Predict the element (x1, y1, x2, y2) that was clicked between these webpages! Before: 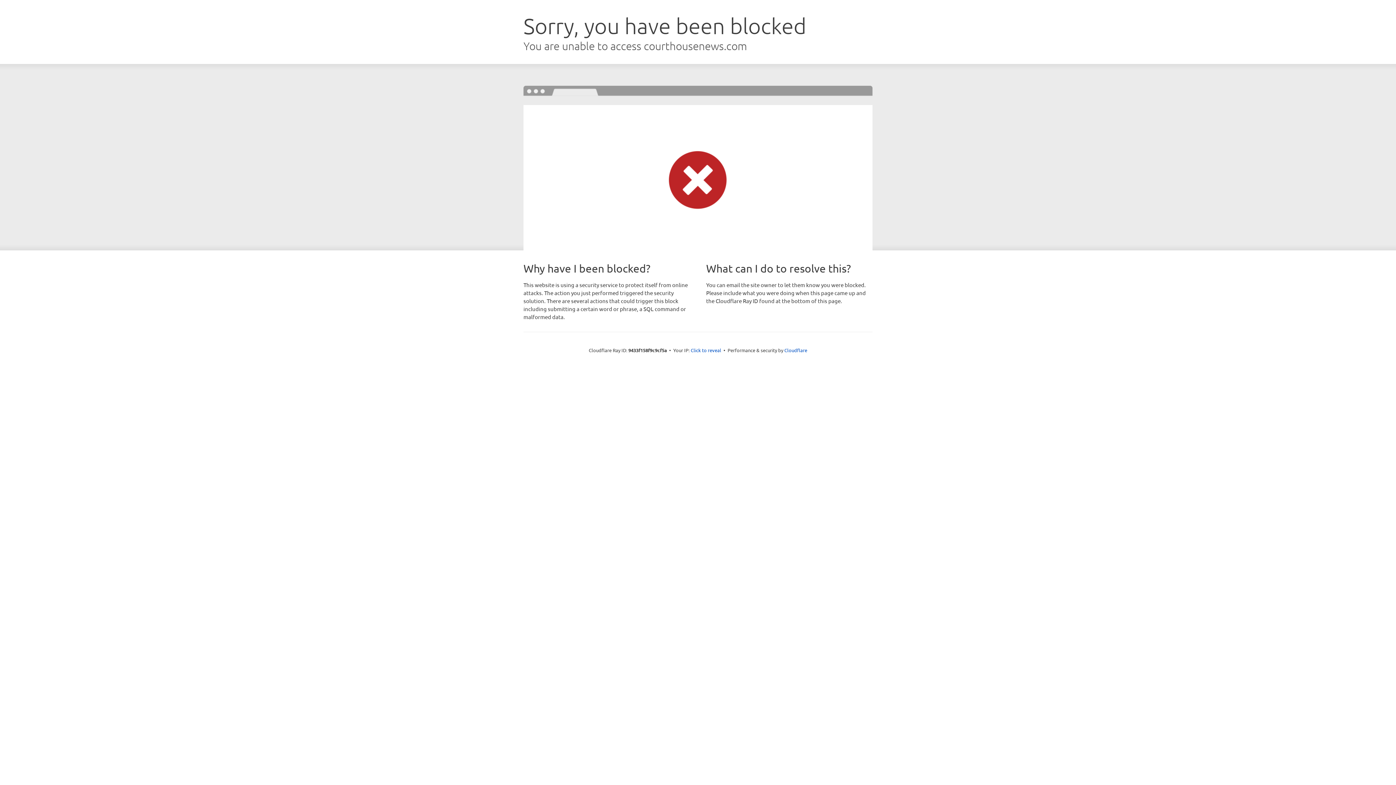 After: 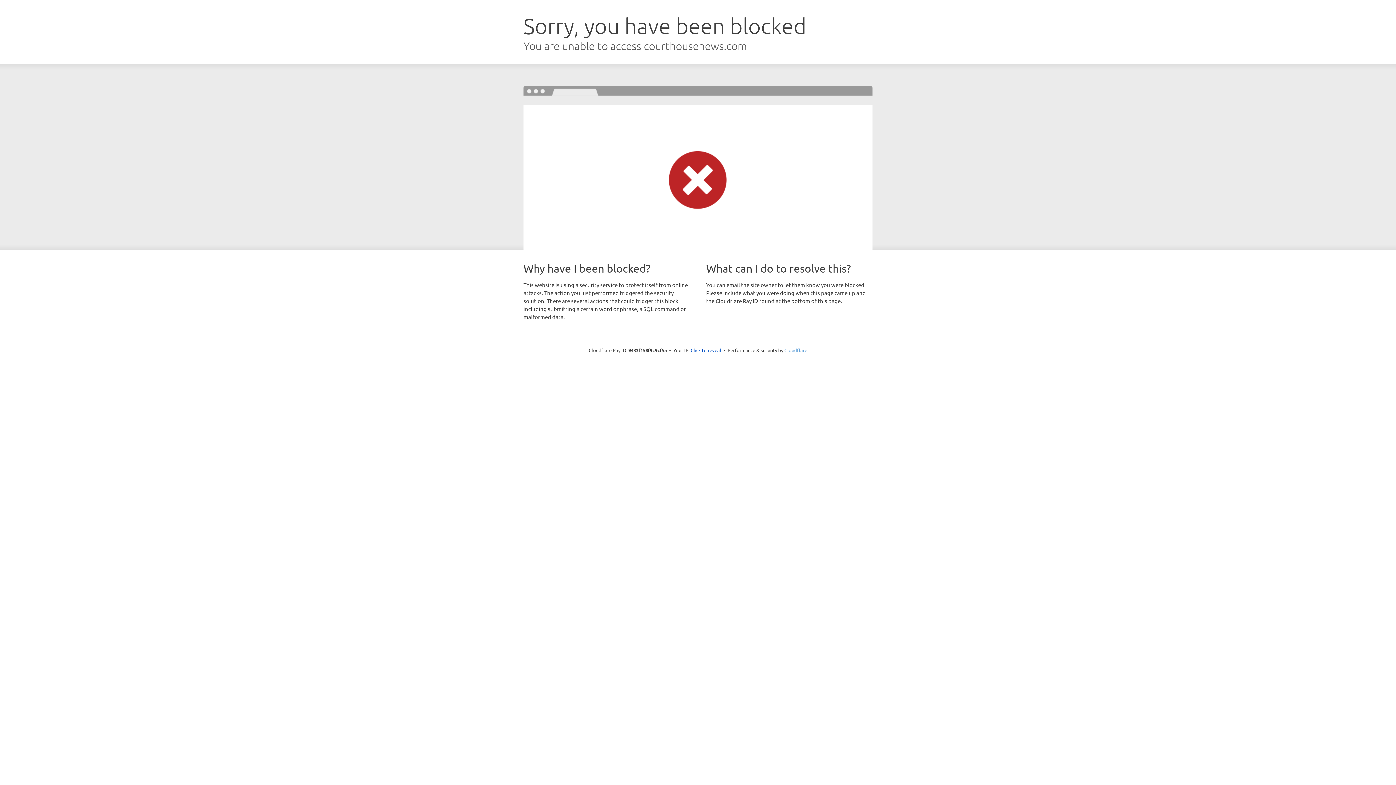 Action: bbox: (784, 347, 807, 353) label: Cloudflare